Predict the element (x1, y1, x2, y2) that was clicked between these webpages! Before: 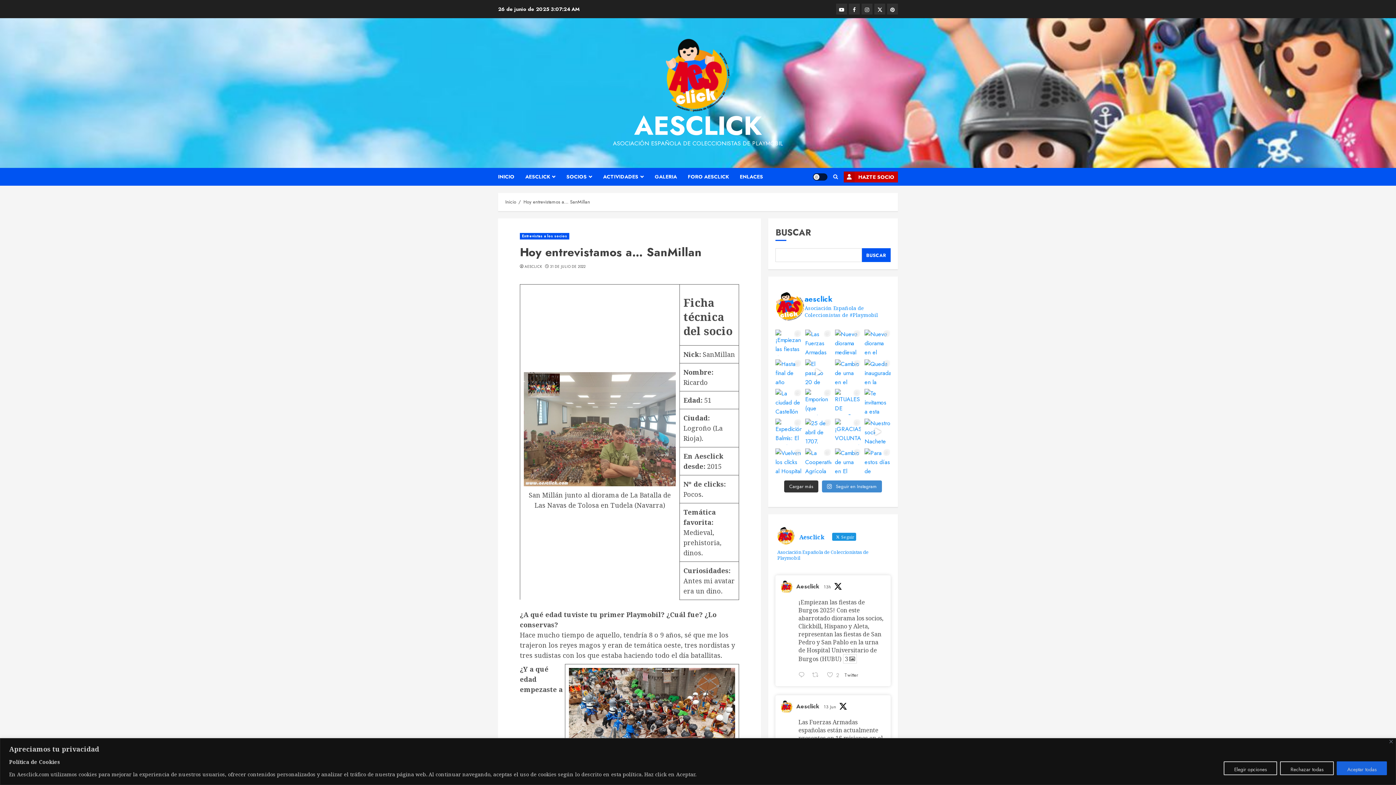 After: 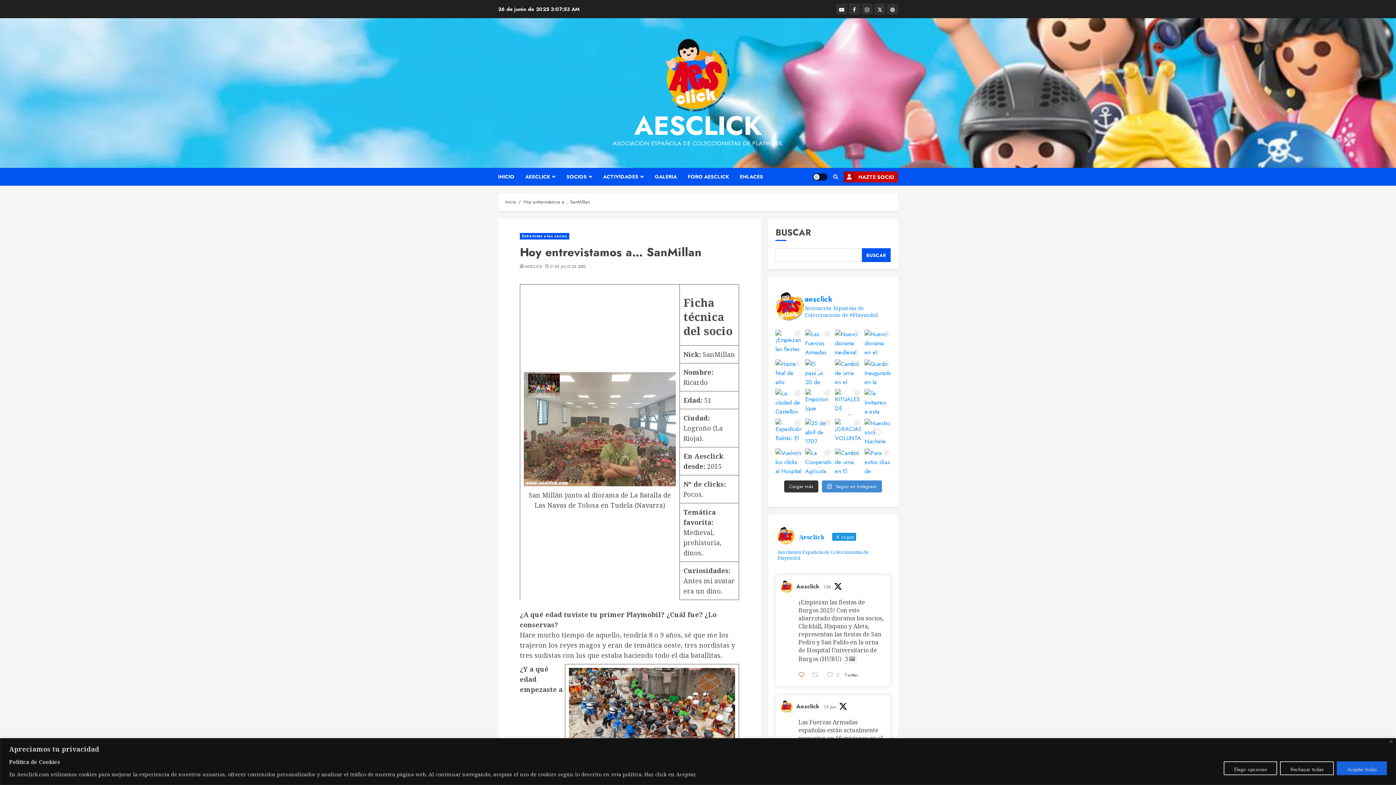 Action: label:  Responder en Twitter 1937874754469548118 bbox: (796, 670, 810, 681)